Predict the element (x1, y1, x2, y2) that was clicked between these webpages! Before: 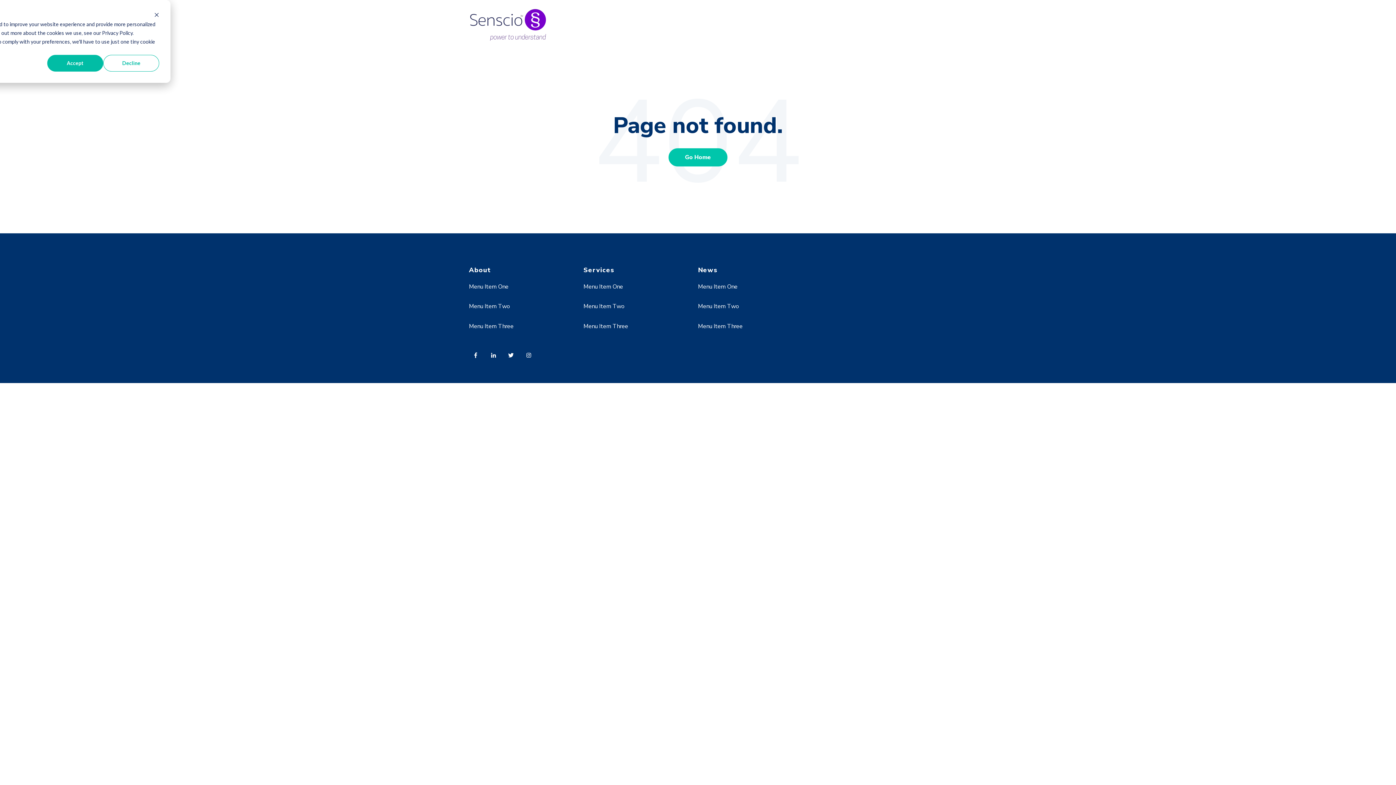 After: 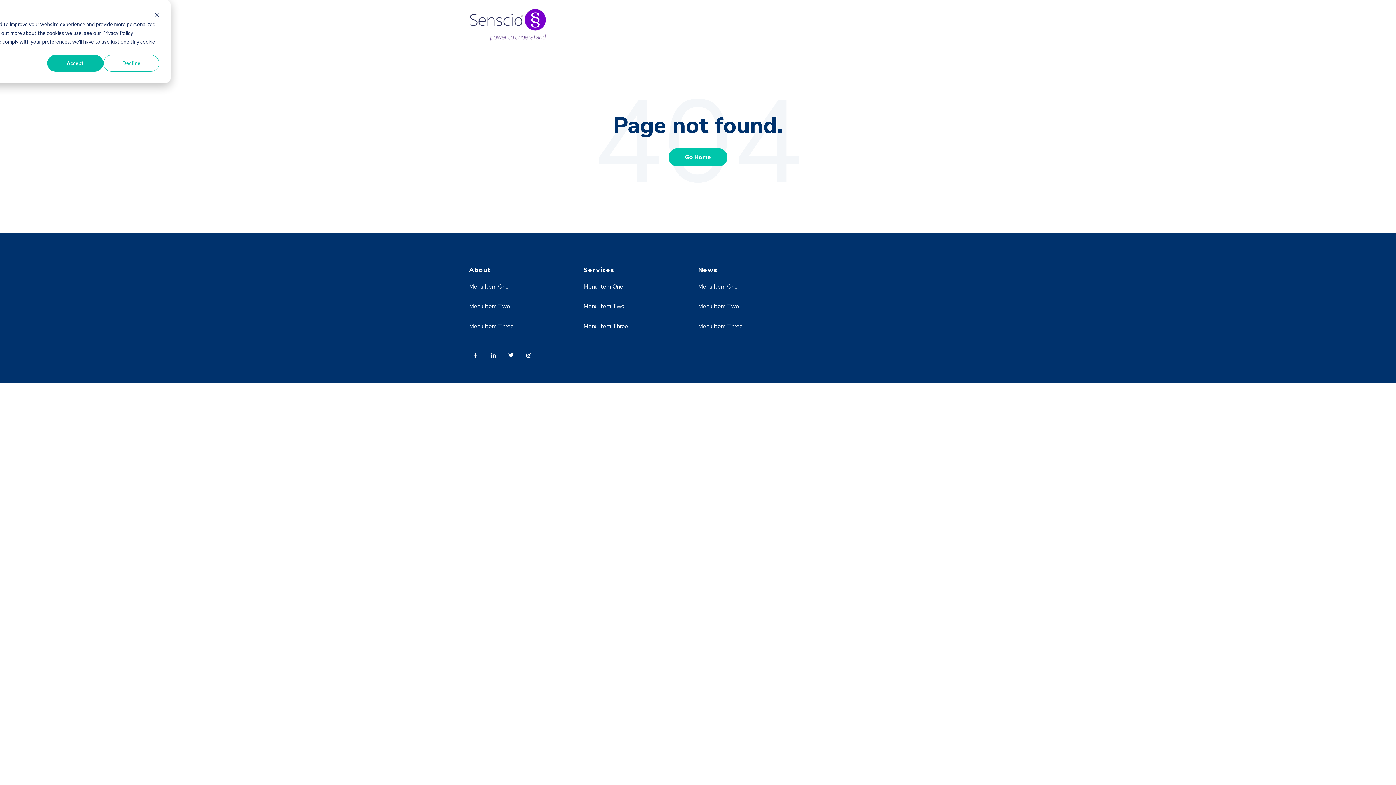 Action: bbox: (583, 302, 624, 310) label: Menu Item Two